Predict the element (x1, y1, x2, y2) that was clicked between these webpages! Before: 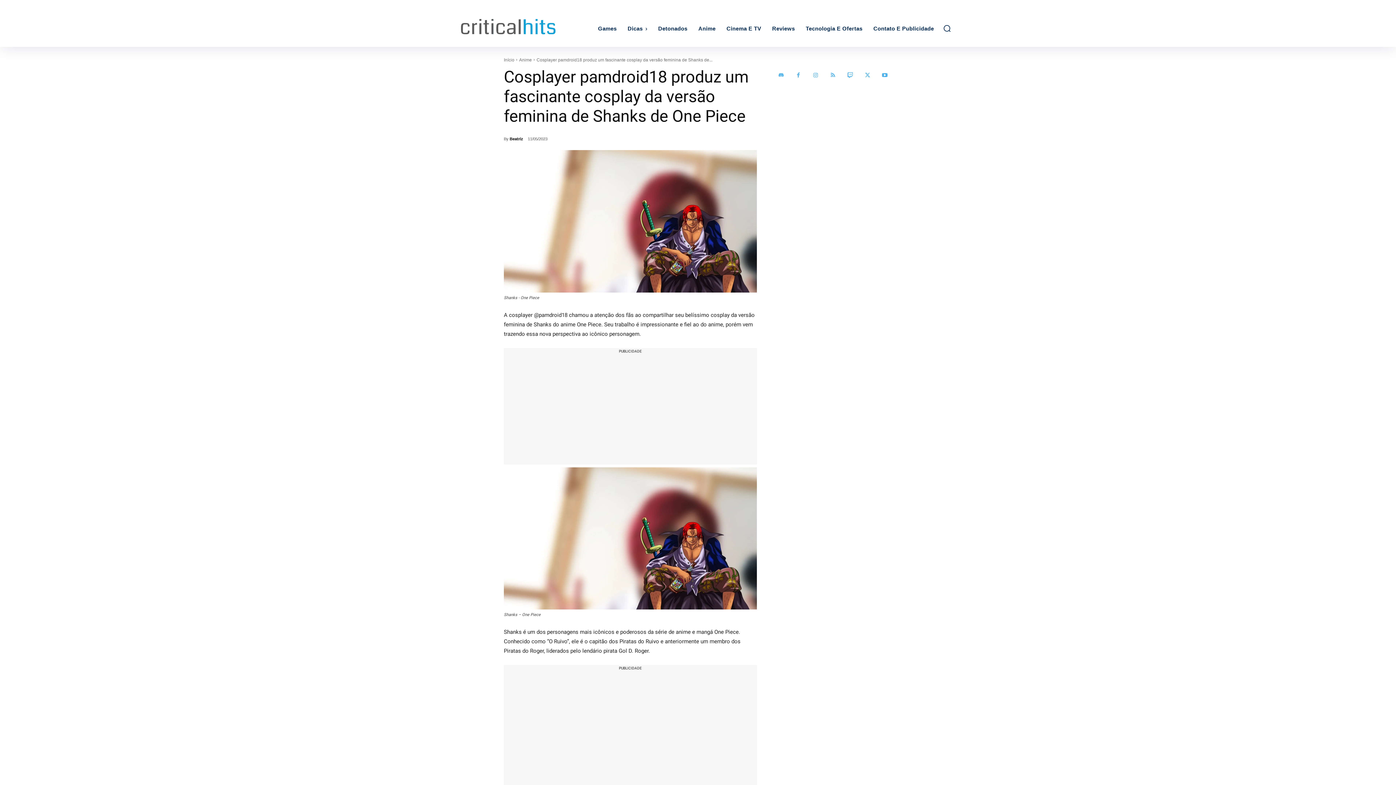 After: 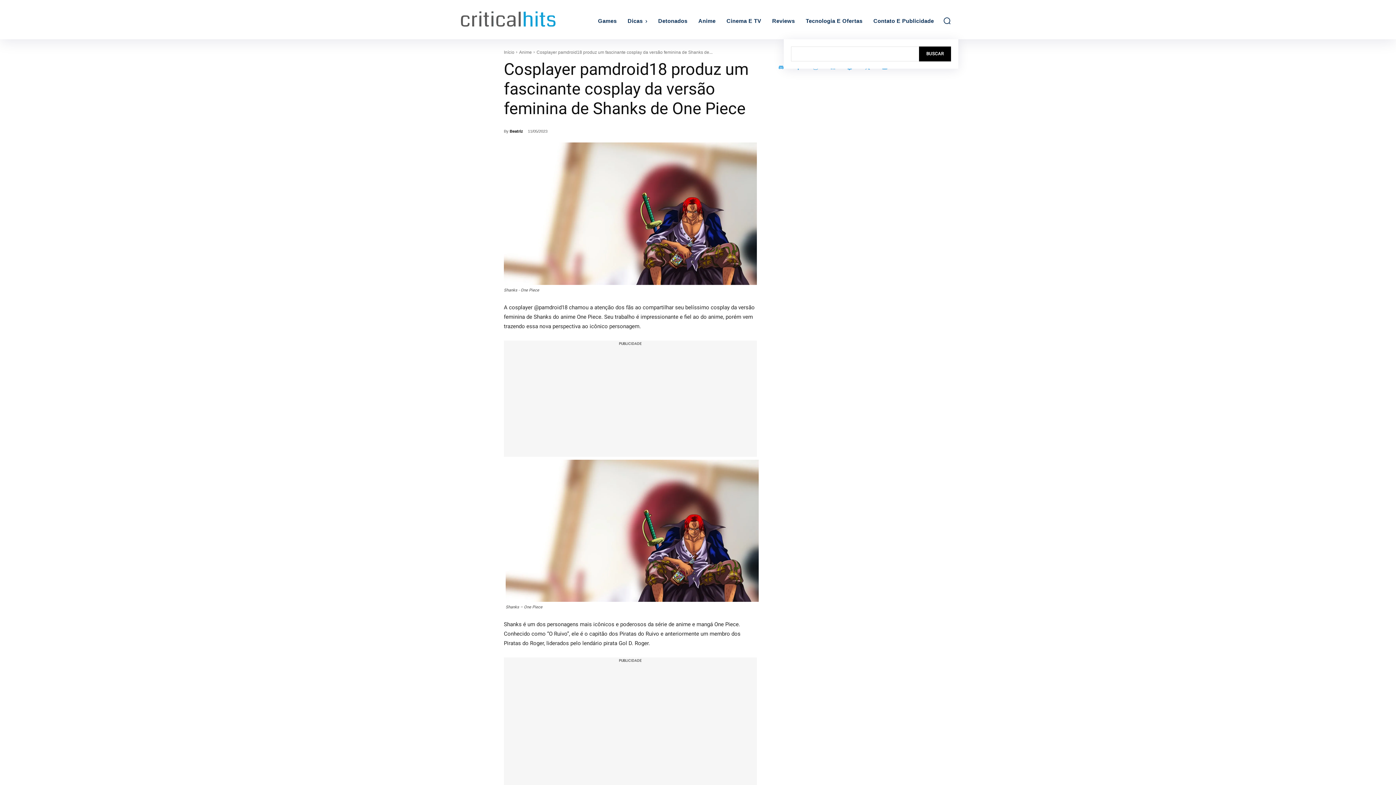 Action: label: Search bbox: (943, 24, 951, 32)